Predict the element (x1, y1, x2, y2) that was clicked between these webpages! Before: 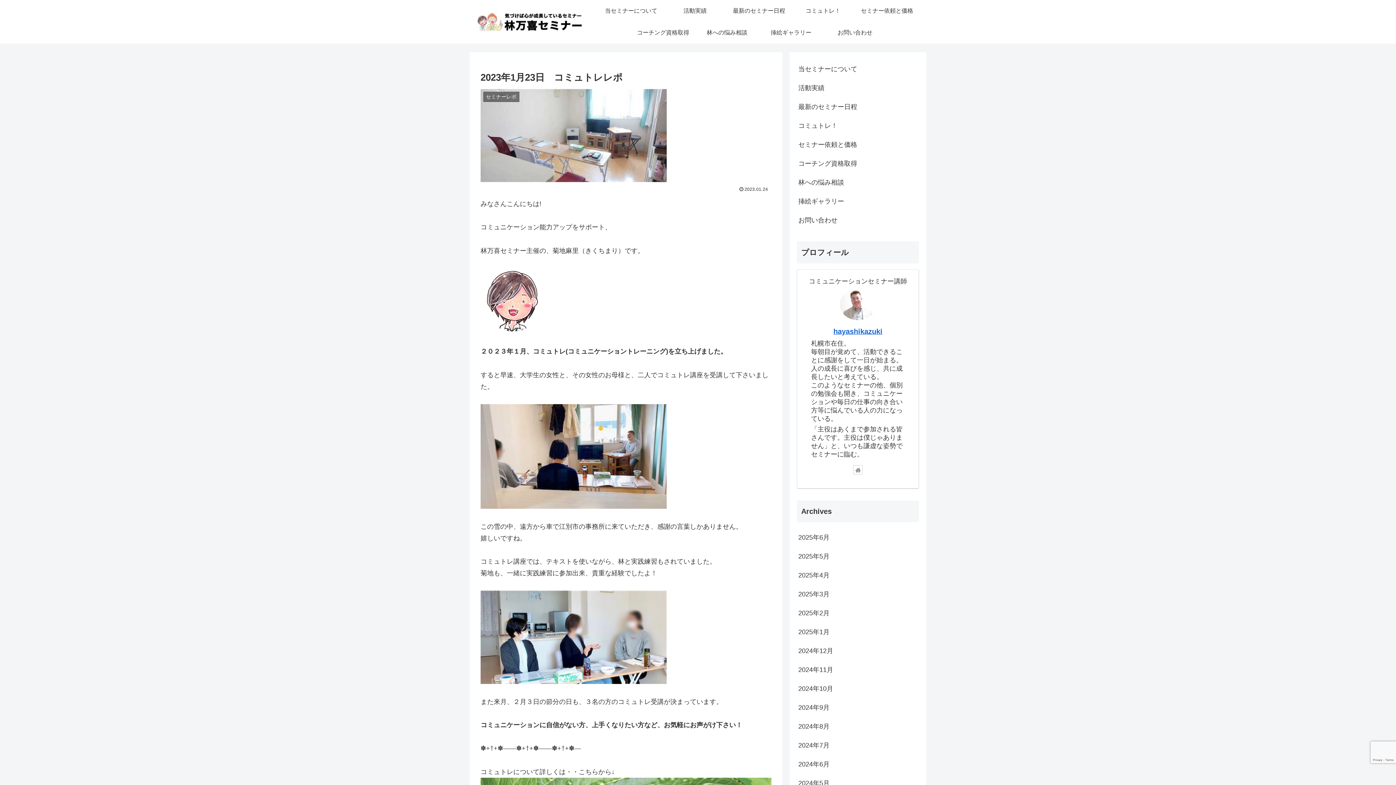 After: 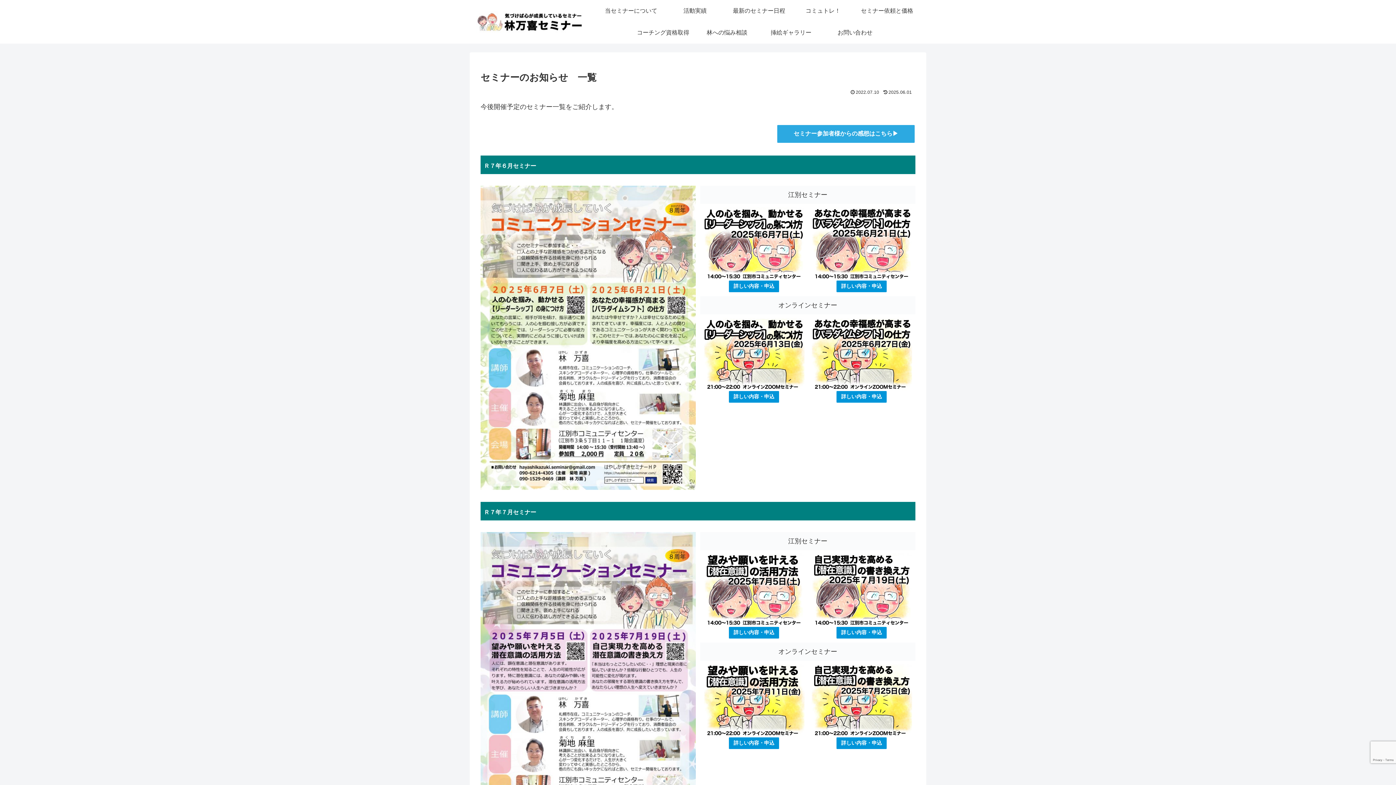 Action: label: 最新のセミナー日程 bbox: (727, 0, 791, 21)